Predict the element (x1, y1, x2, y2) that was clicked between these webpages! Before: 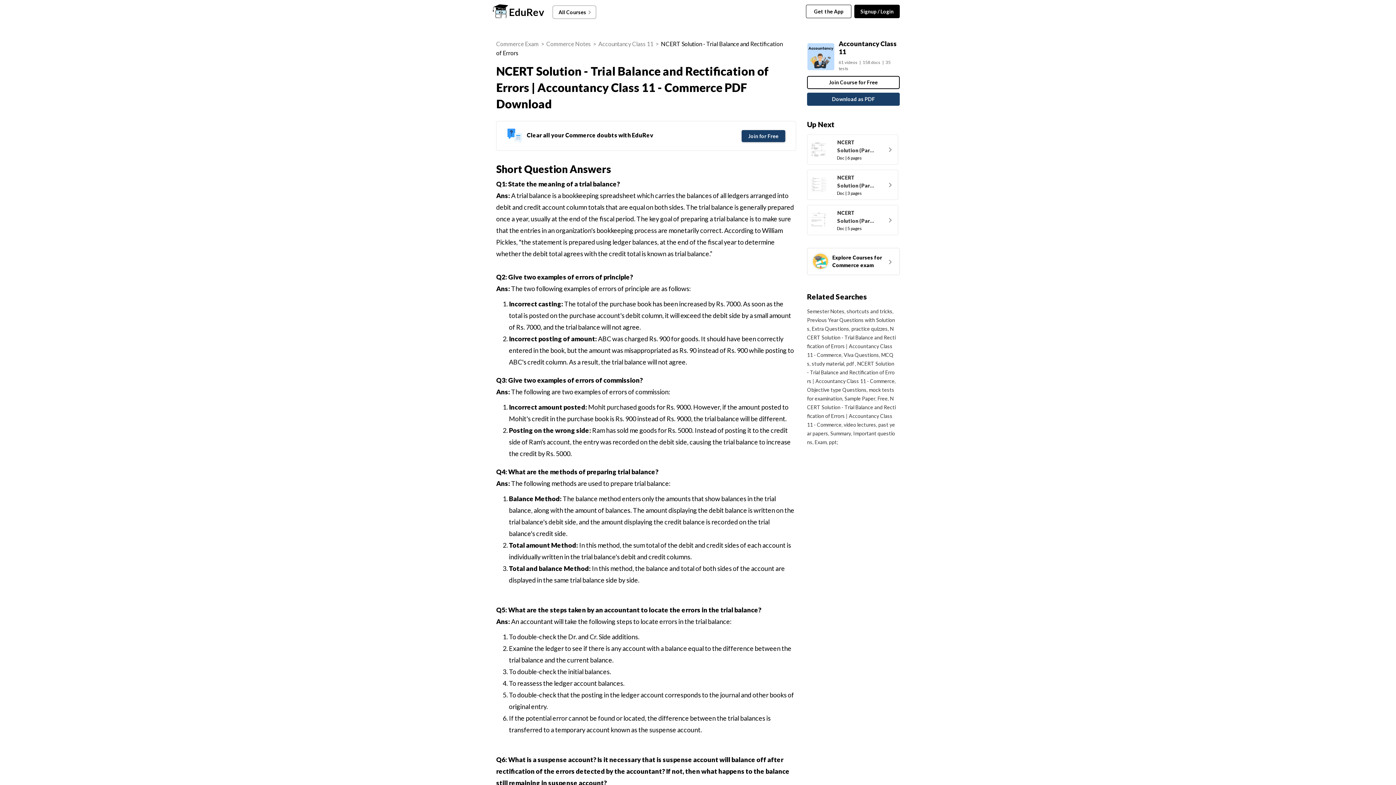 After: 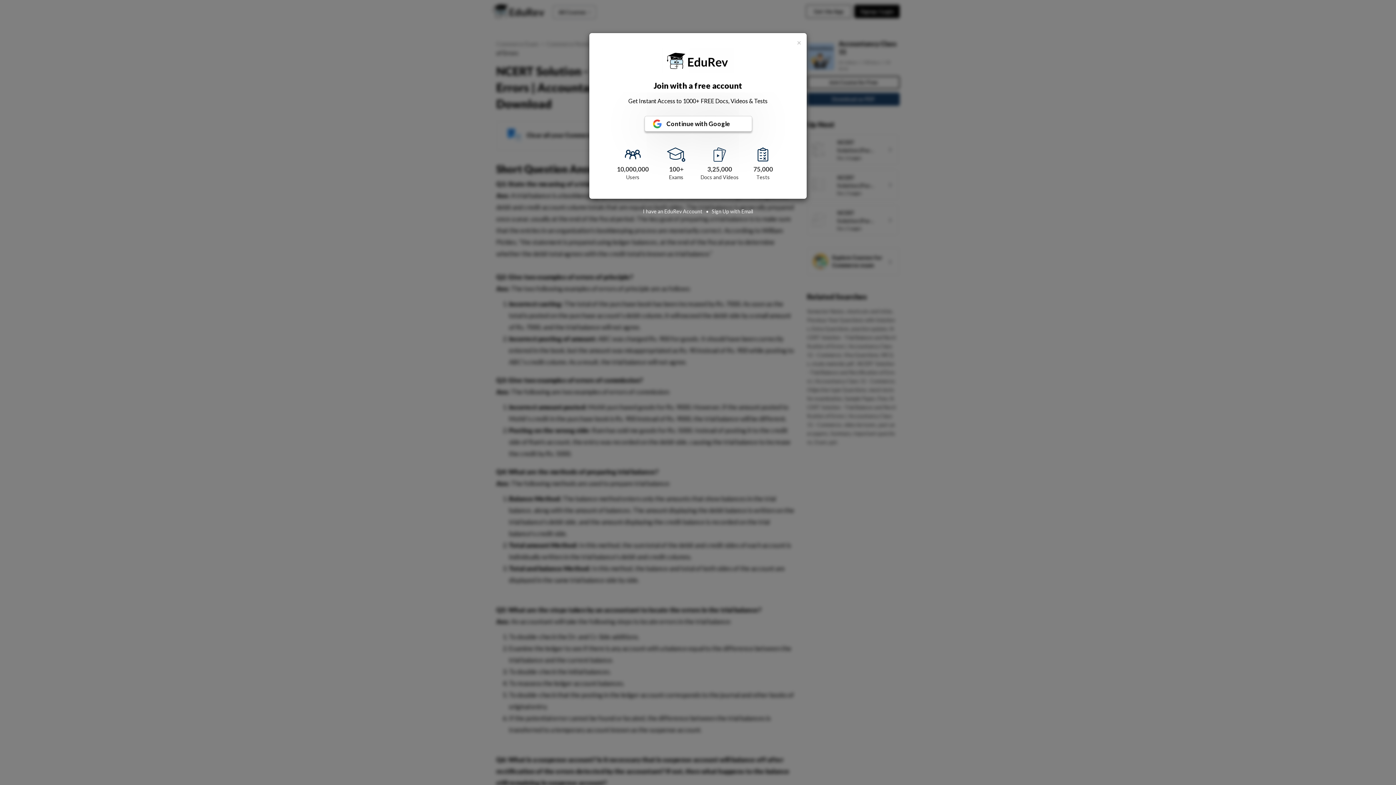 Action: label: Accountancy Class 11 bbox: (838, 34, 899, 55)